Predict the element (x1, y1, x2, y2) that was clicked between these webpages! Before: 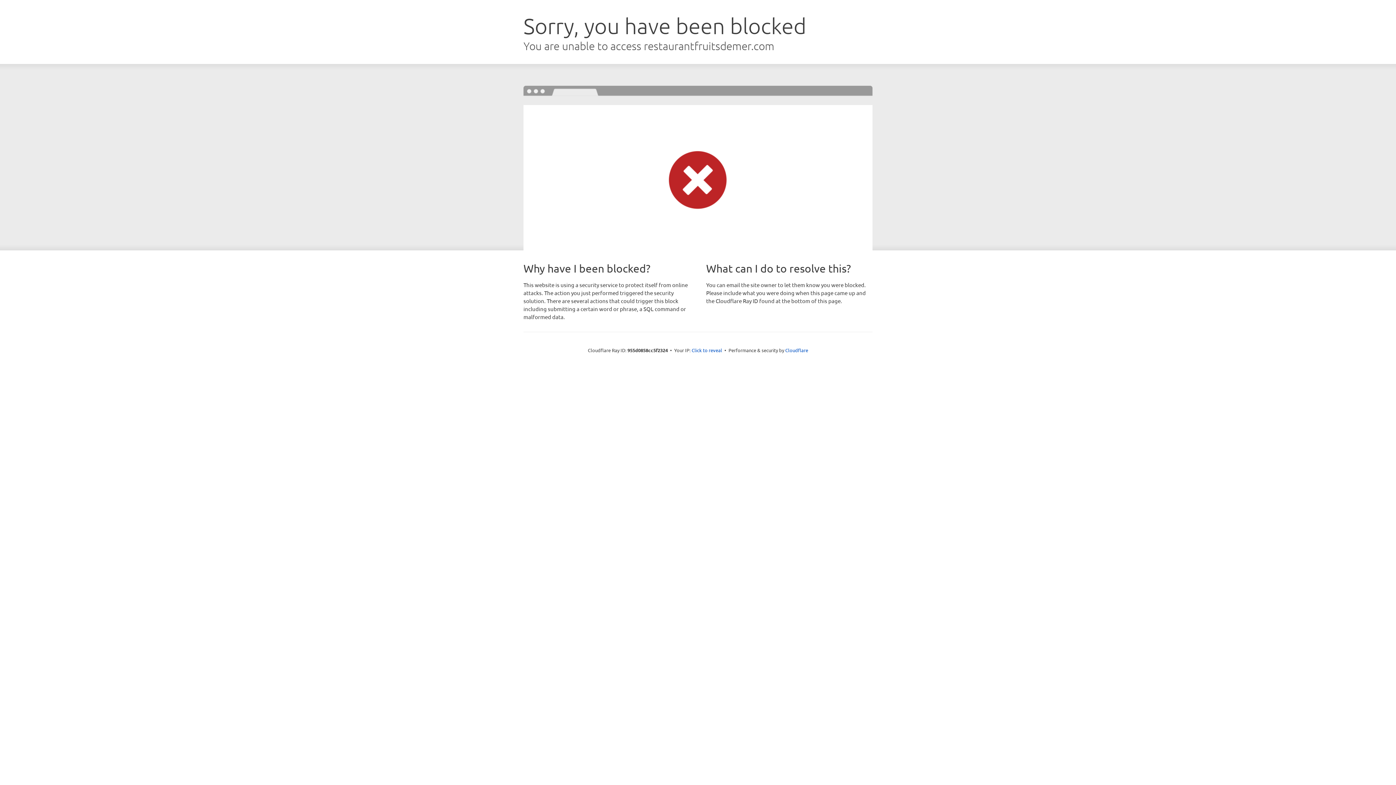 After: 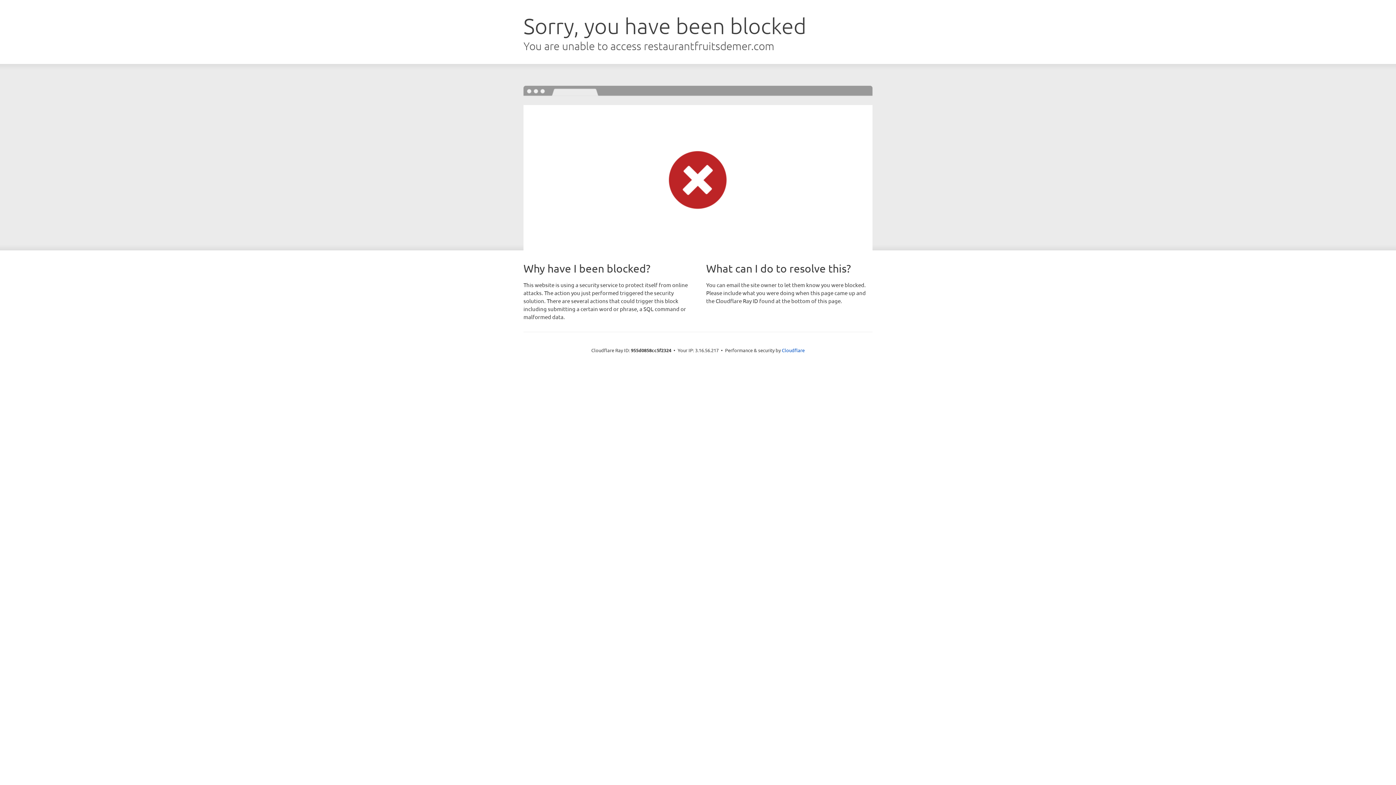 Action: label: Click to reveal bbox: (691, 346, 722, 353)